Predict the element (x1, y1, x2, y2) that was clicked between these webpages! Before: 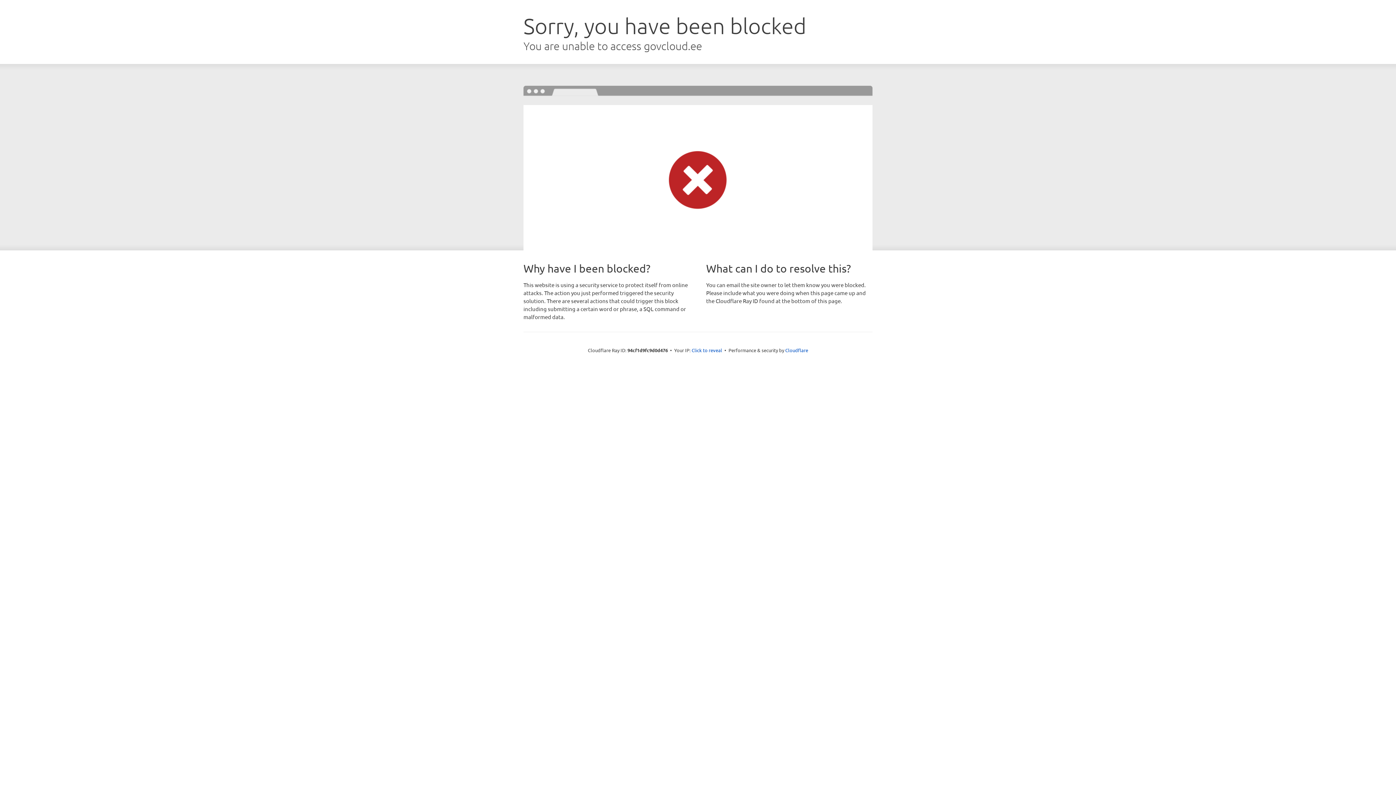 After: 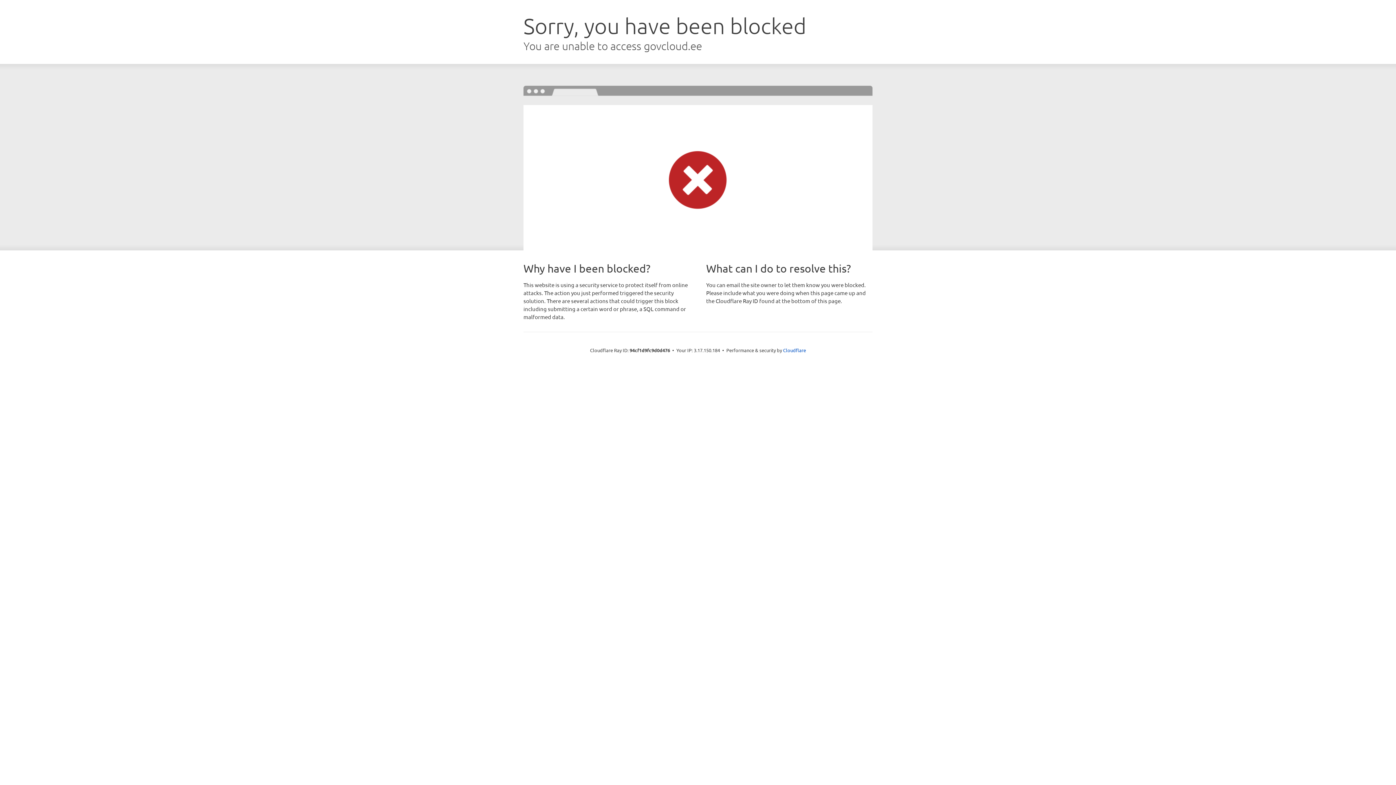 Action: bbox: (691, 346, 722, 353) label: Click to reveal